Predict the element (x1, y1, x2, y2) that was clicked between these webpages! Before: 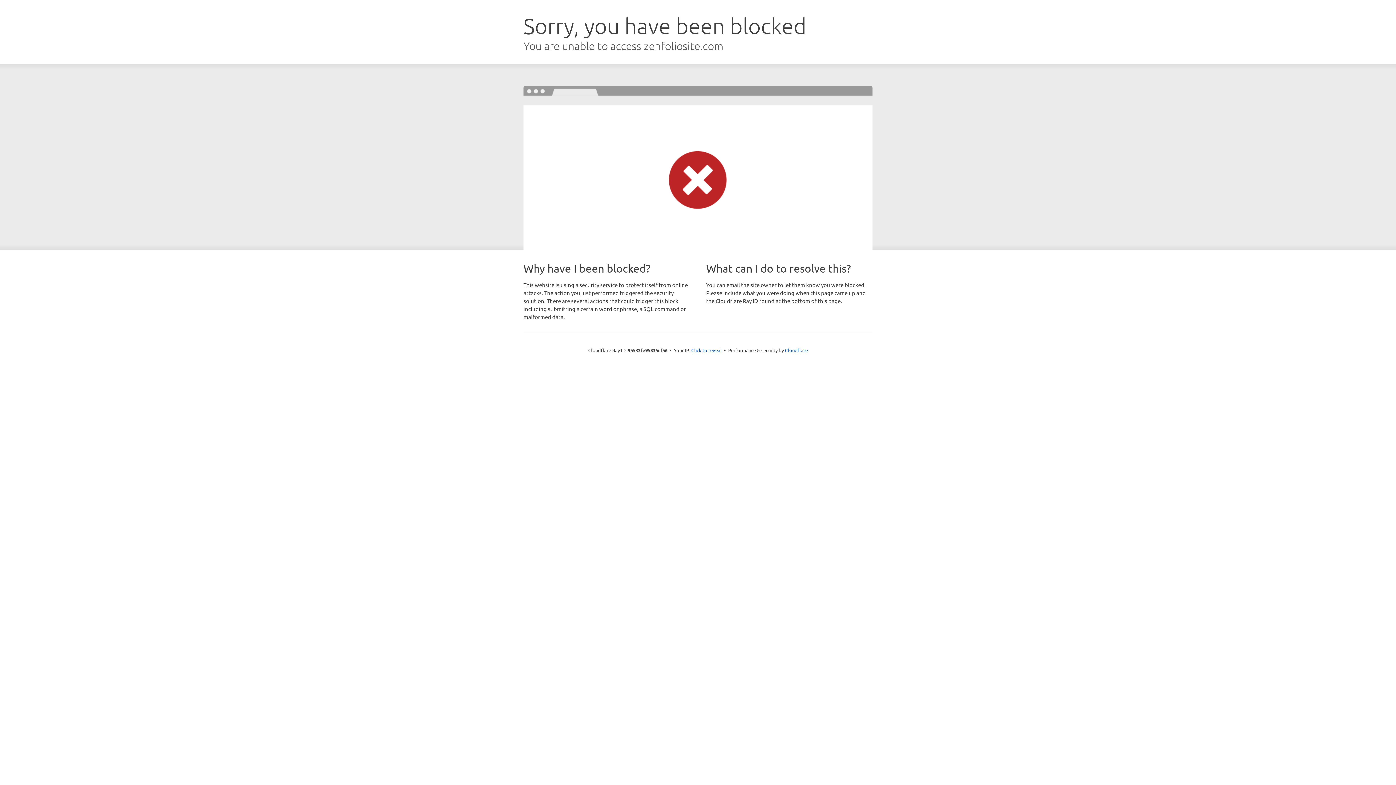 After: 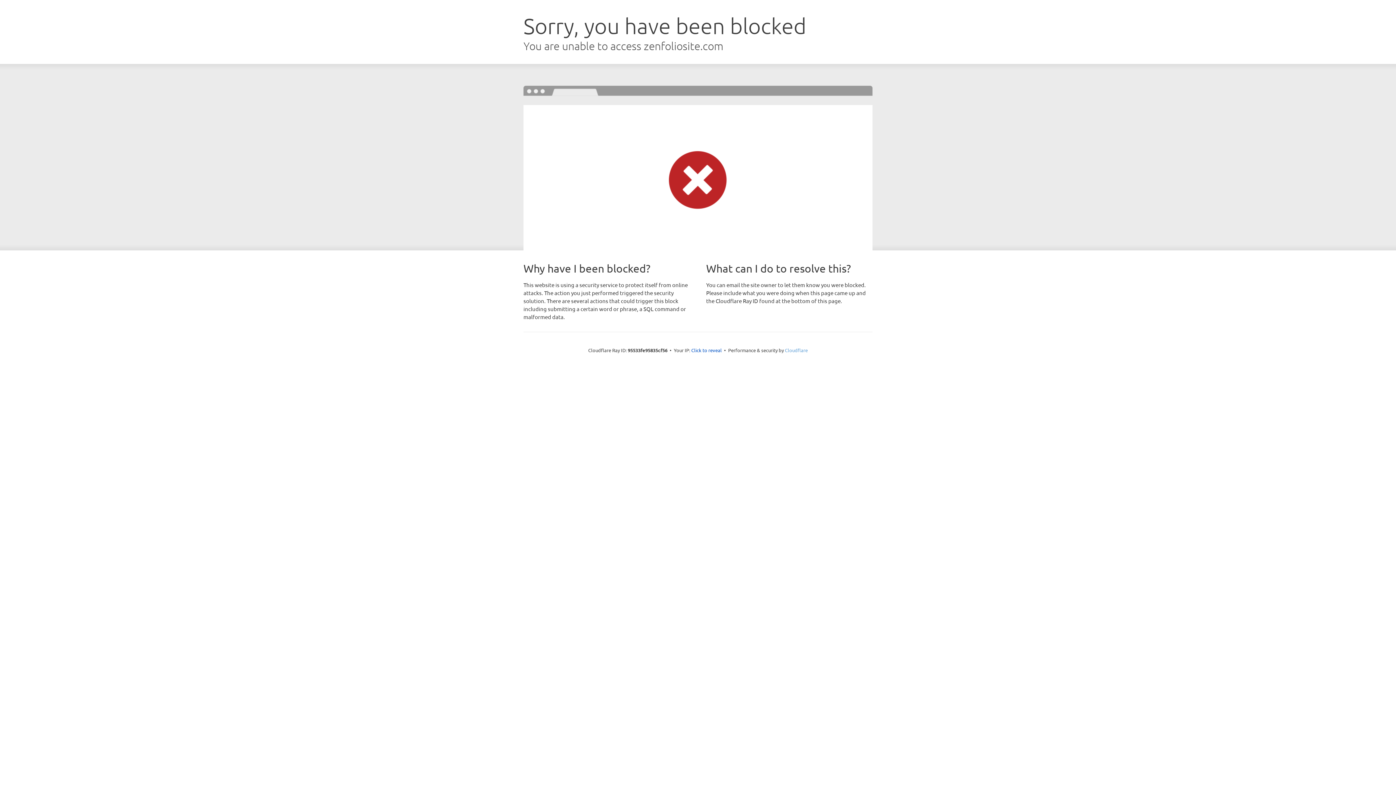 Action: bbox: (785, 347, 808, 353) label: Cloudflare